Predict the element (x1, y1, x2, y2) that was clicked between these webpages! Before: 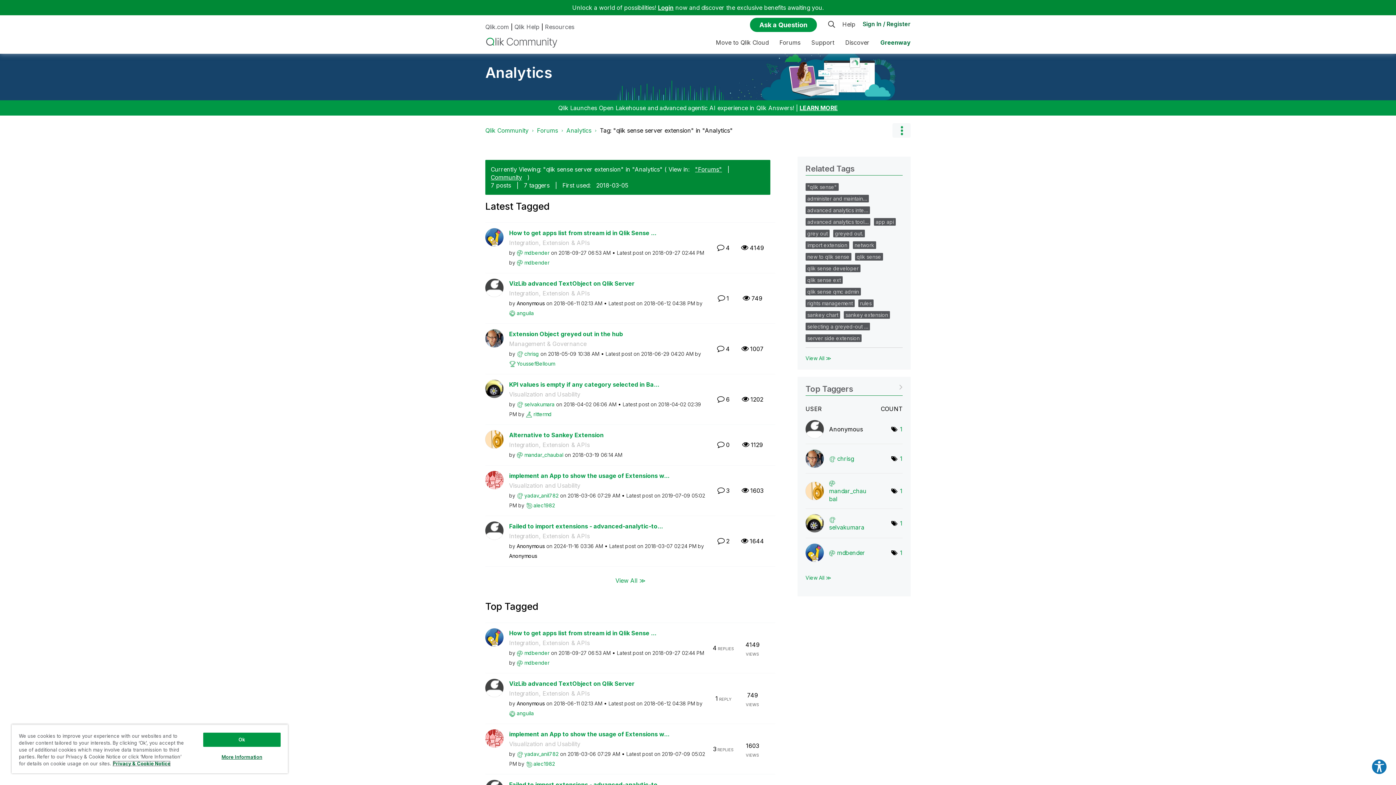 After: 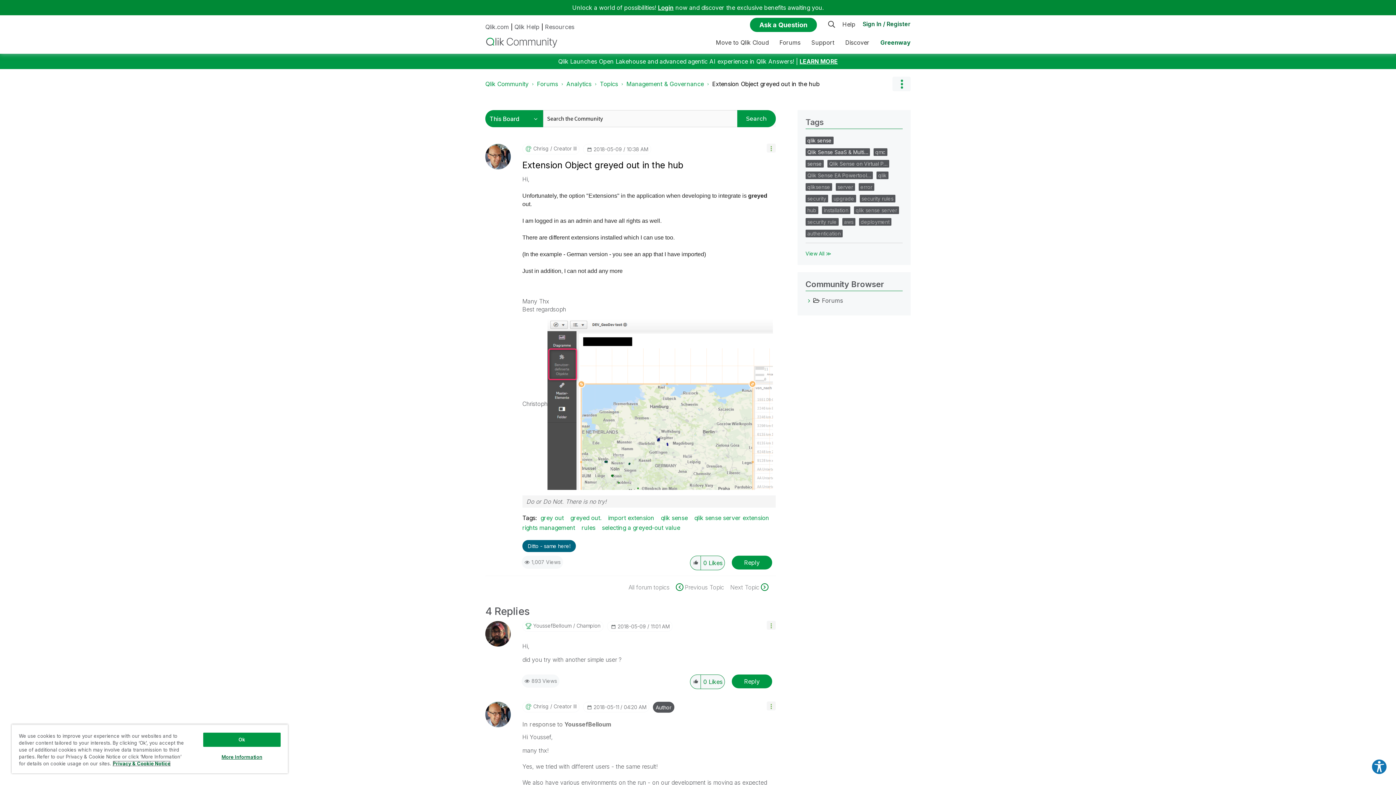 Action: bbox: (509, 330, 623, 338) label: Extension Object greyed out in the hub